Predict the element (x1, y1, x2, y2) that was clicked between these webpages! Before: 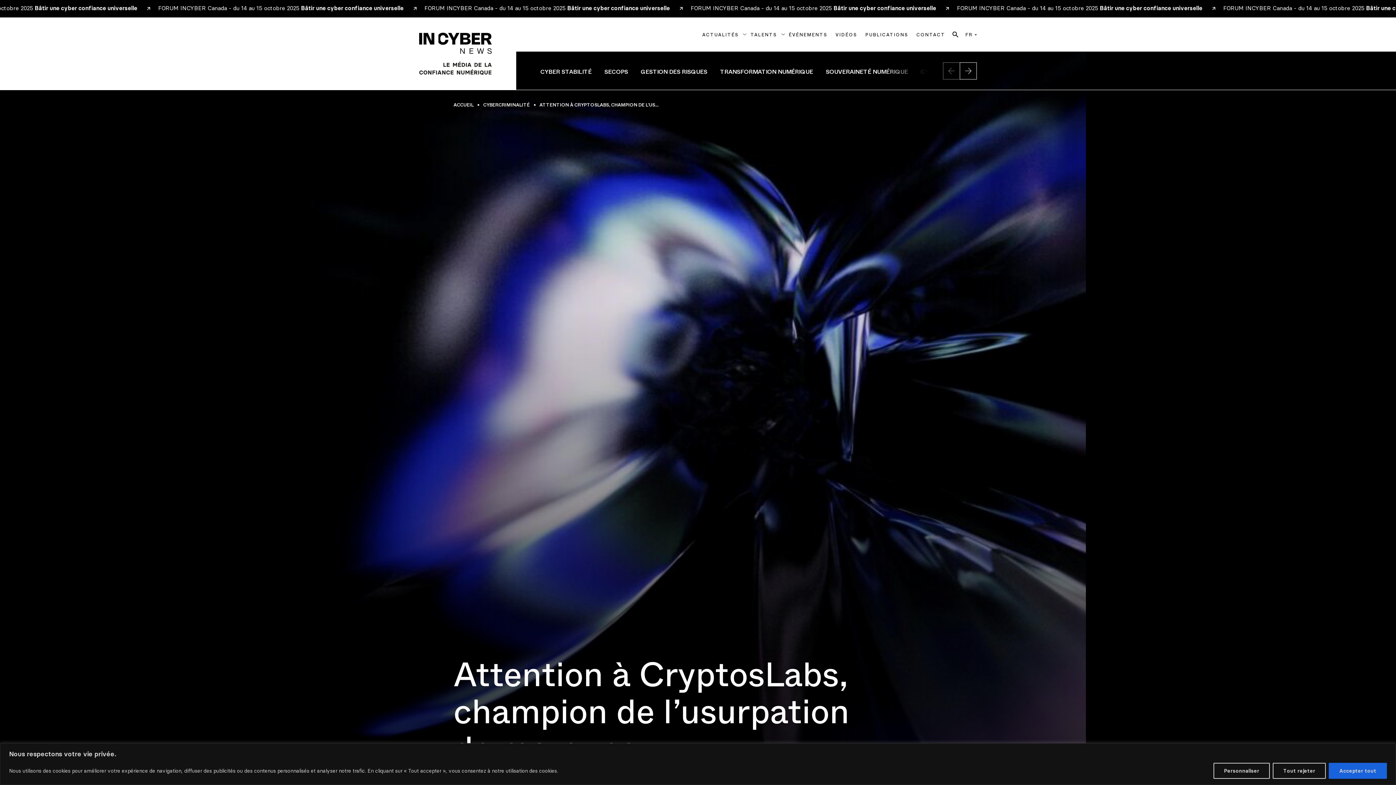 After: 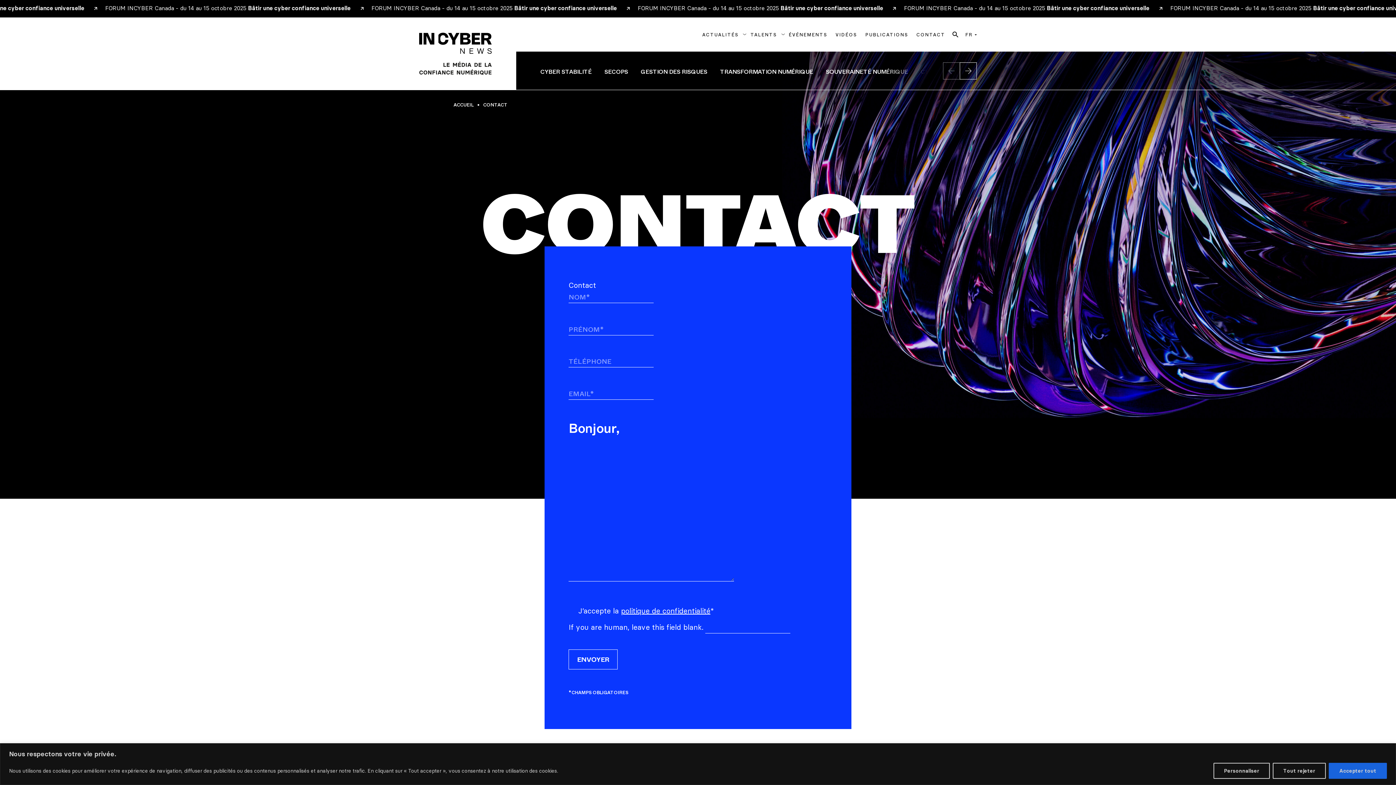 Action: bbox: (912, 27, 949, 42) label: CONTACT